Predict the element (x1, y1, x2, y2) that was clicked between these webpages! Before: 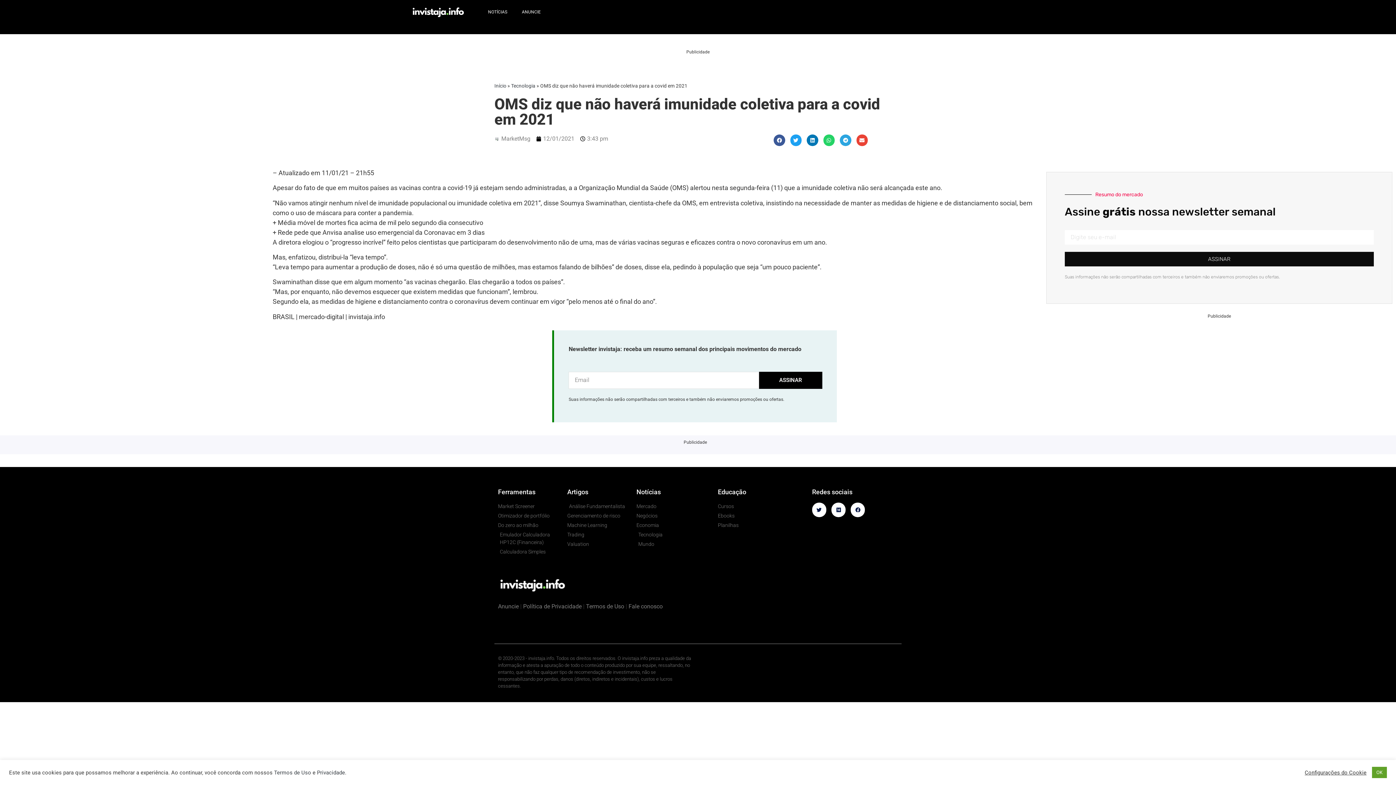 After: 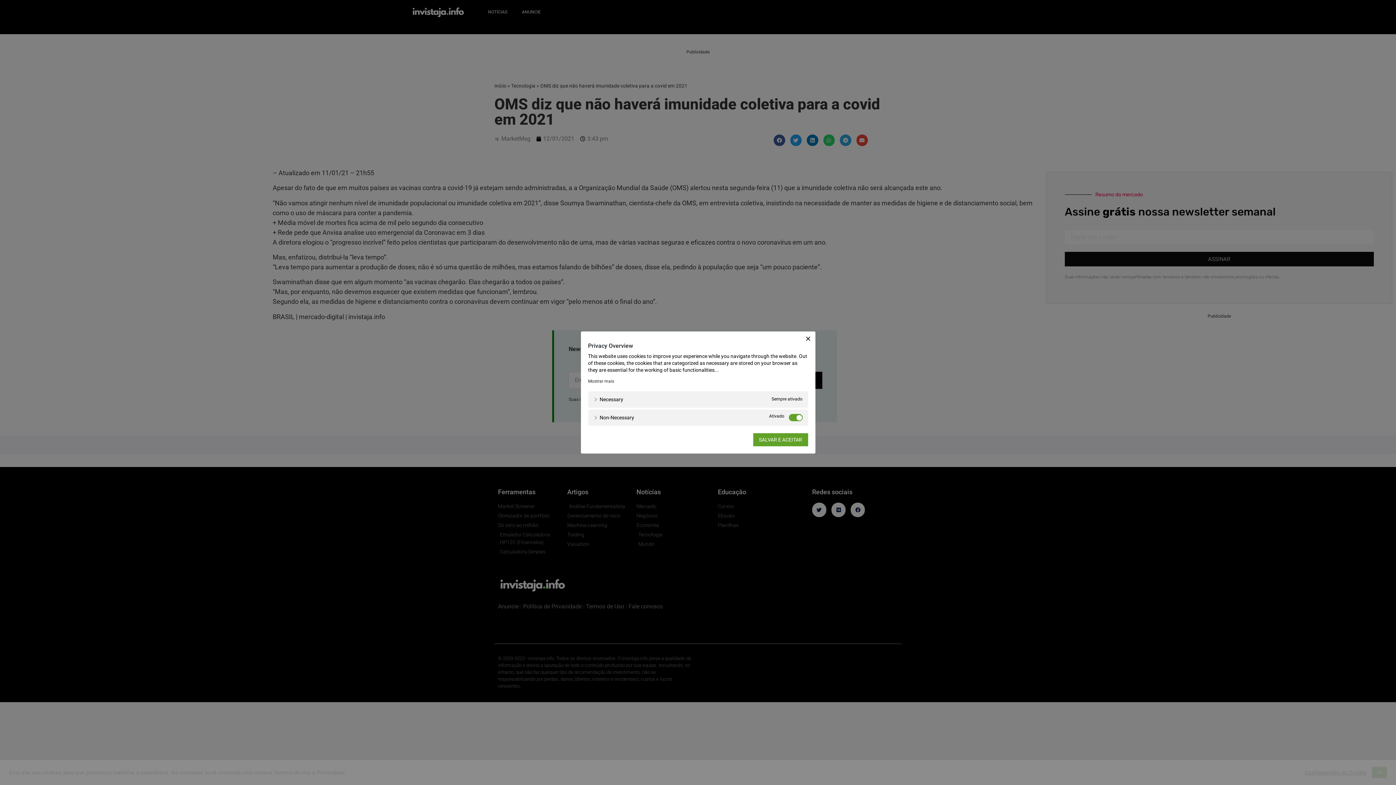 Action: label: Configurações do Cookie bbox: (1305, 769, 1366, 776)